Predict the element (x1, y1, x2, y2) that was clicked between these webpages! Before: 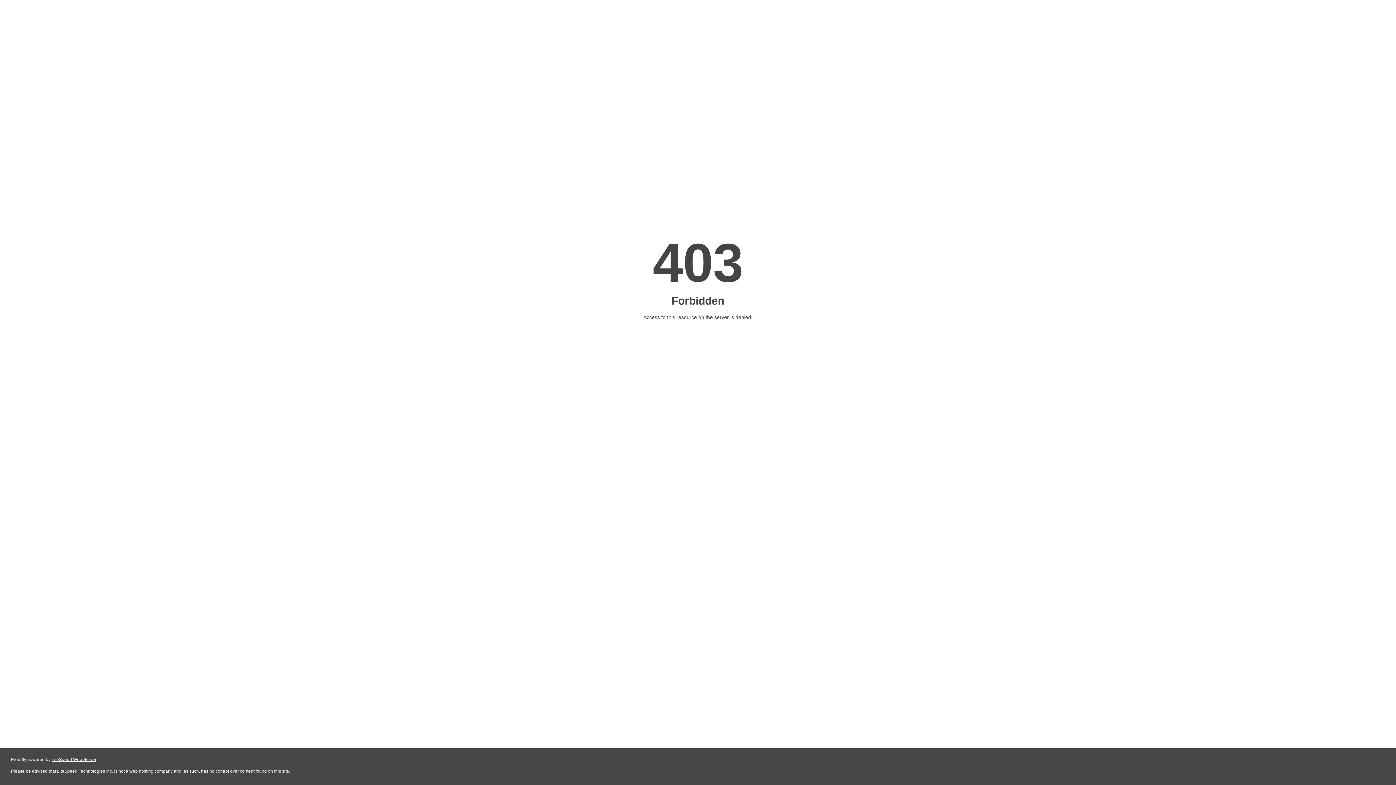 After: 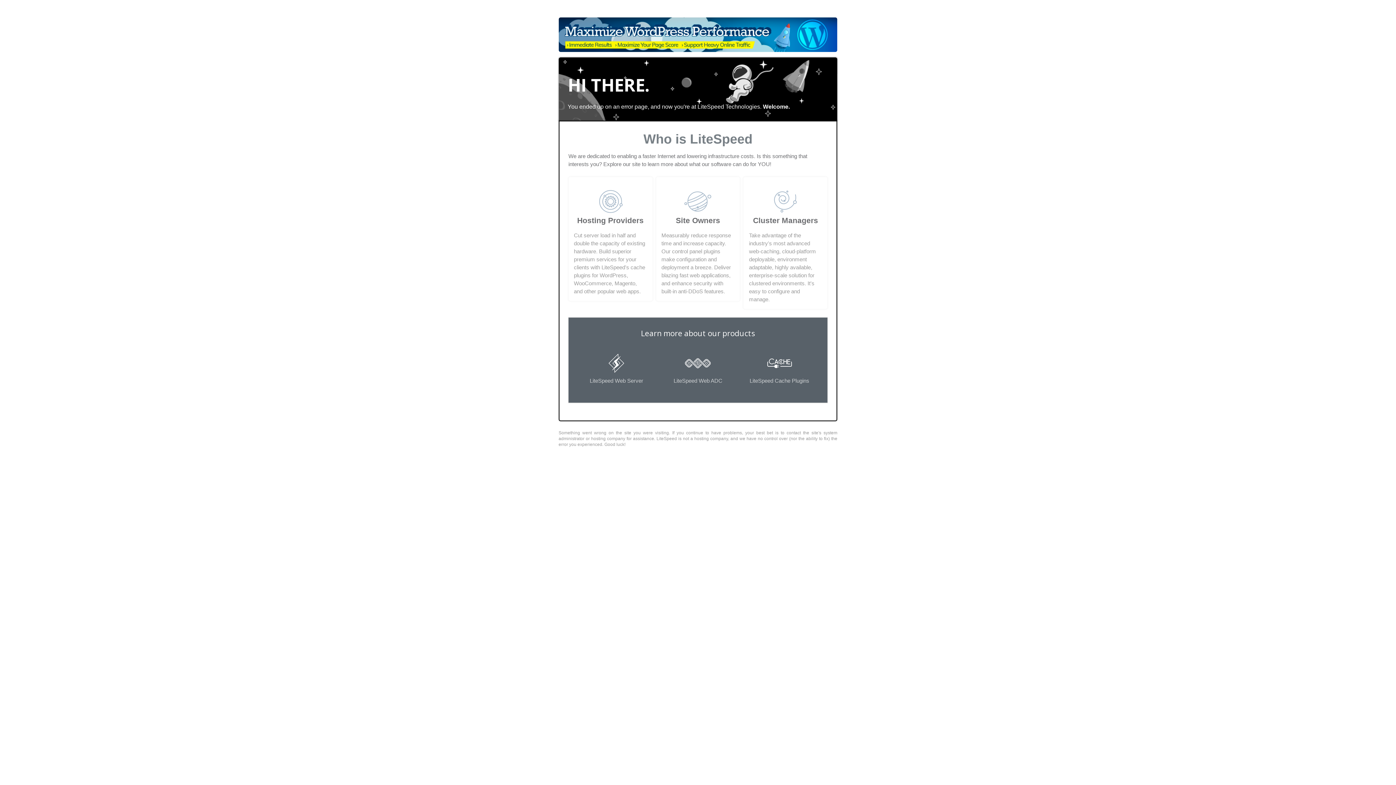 Action: bbox: (51, 757, 96, 762) label: LiteSpeed Web Server